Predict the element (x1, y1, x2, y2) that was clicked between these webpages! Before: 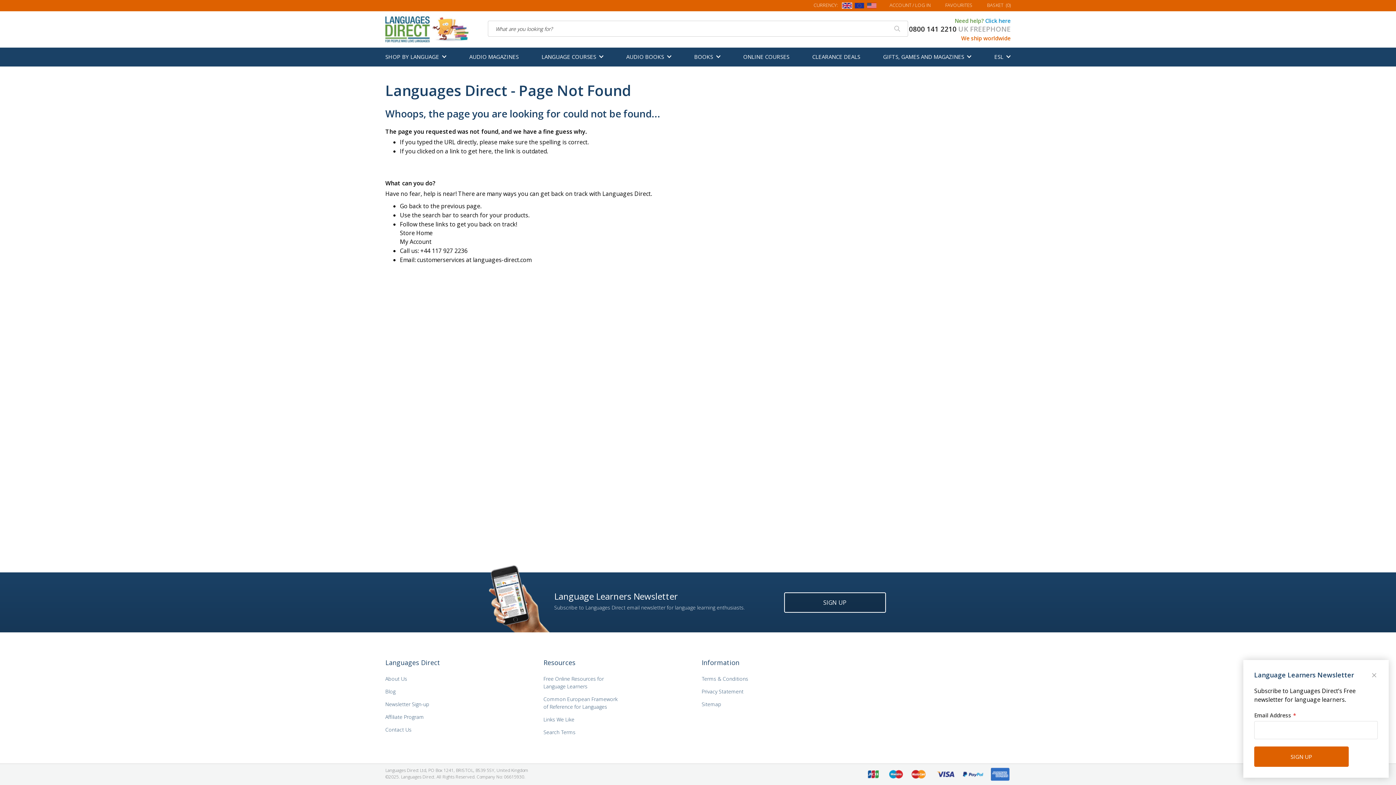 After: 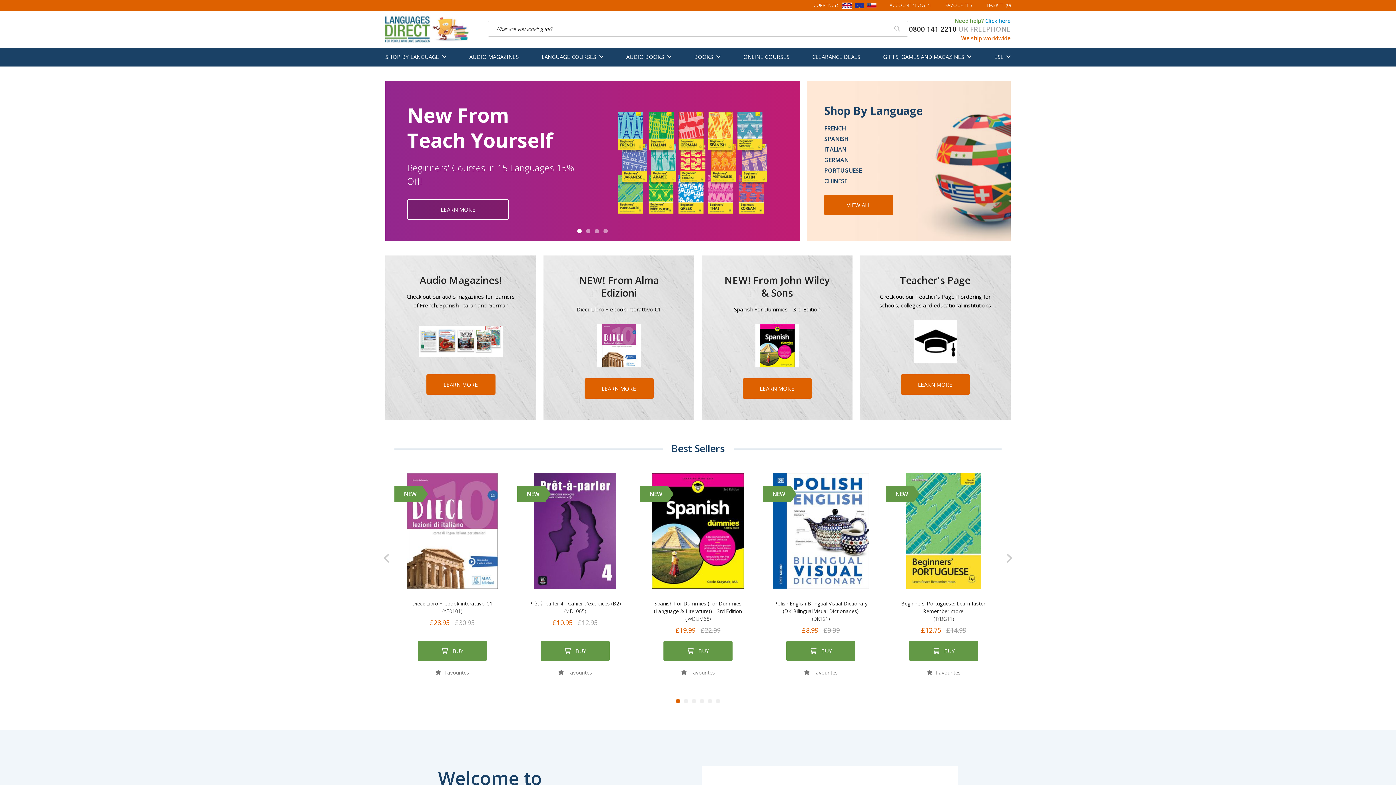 Action: bbox: (385, 14, 469, 42) label: store logo